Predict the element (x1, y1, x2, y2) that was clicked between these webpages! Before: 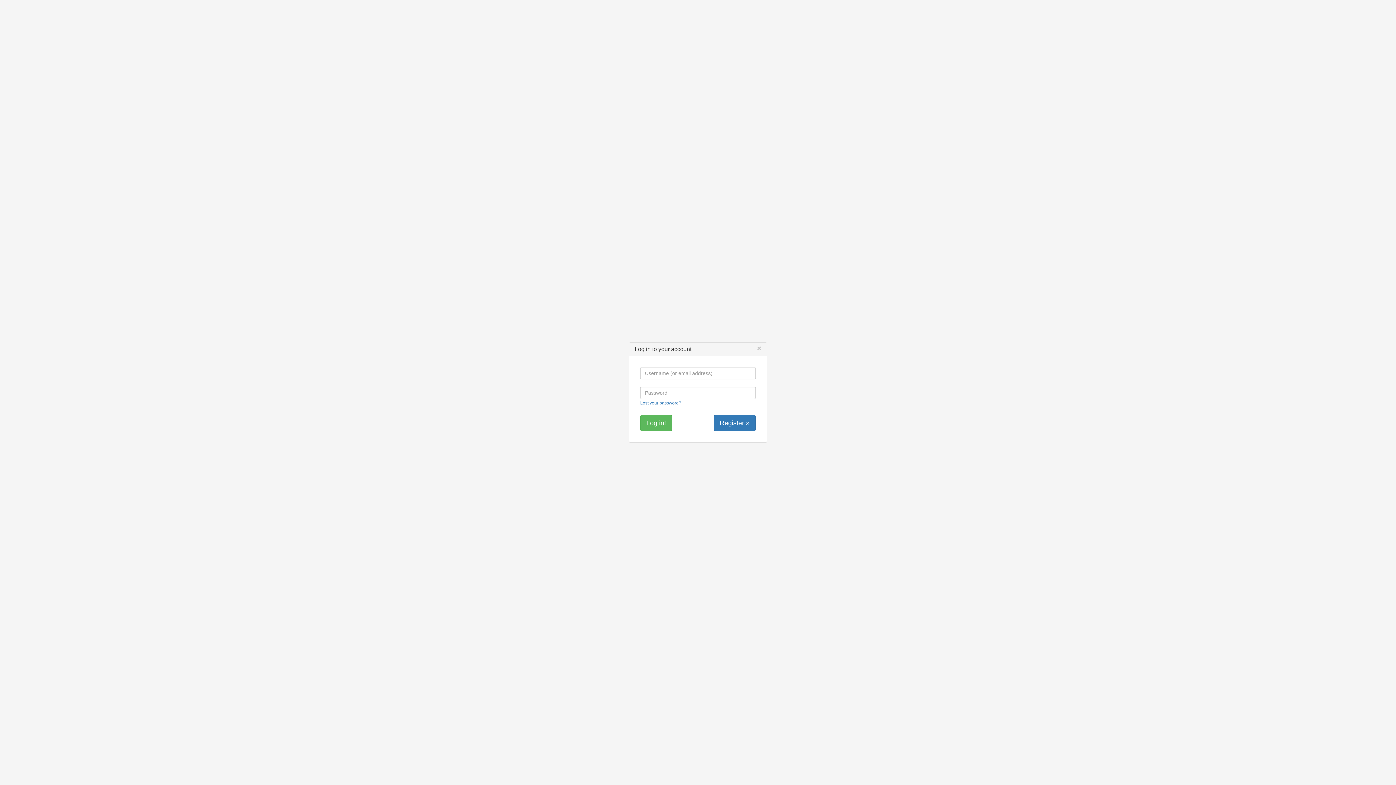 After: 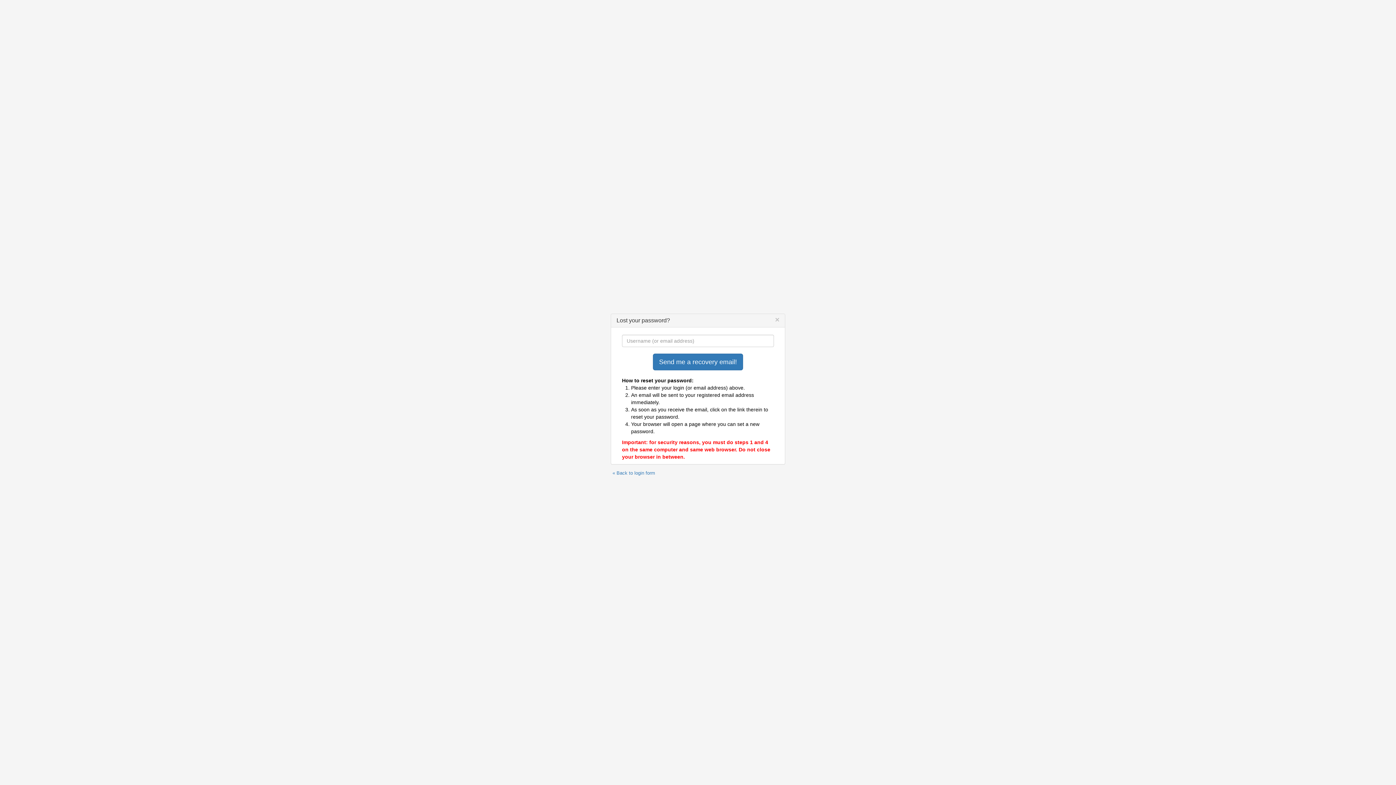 Action: label: Lost your password? bbox: (640, 400, 681, 405)